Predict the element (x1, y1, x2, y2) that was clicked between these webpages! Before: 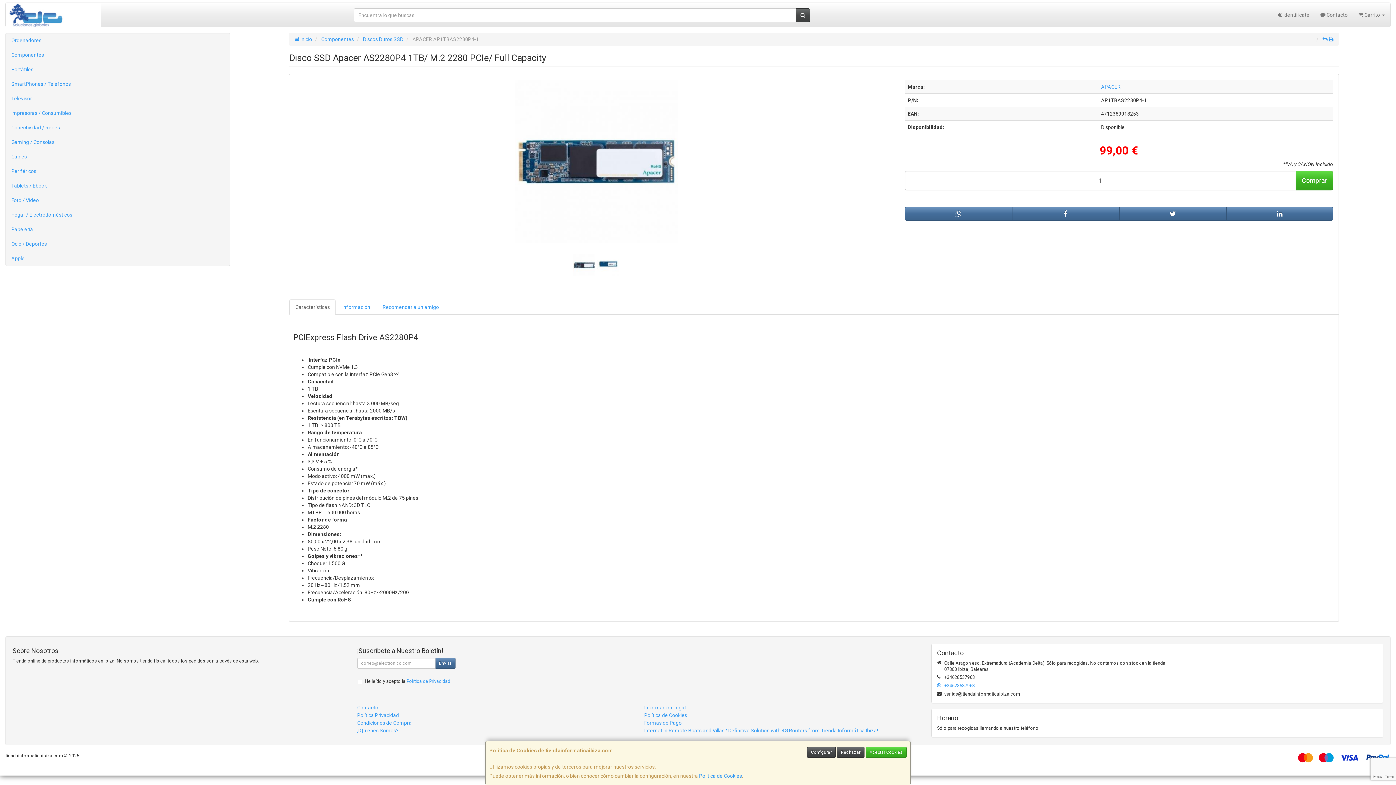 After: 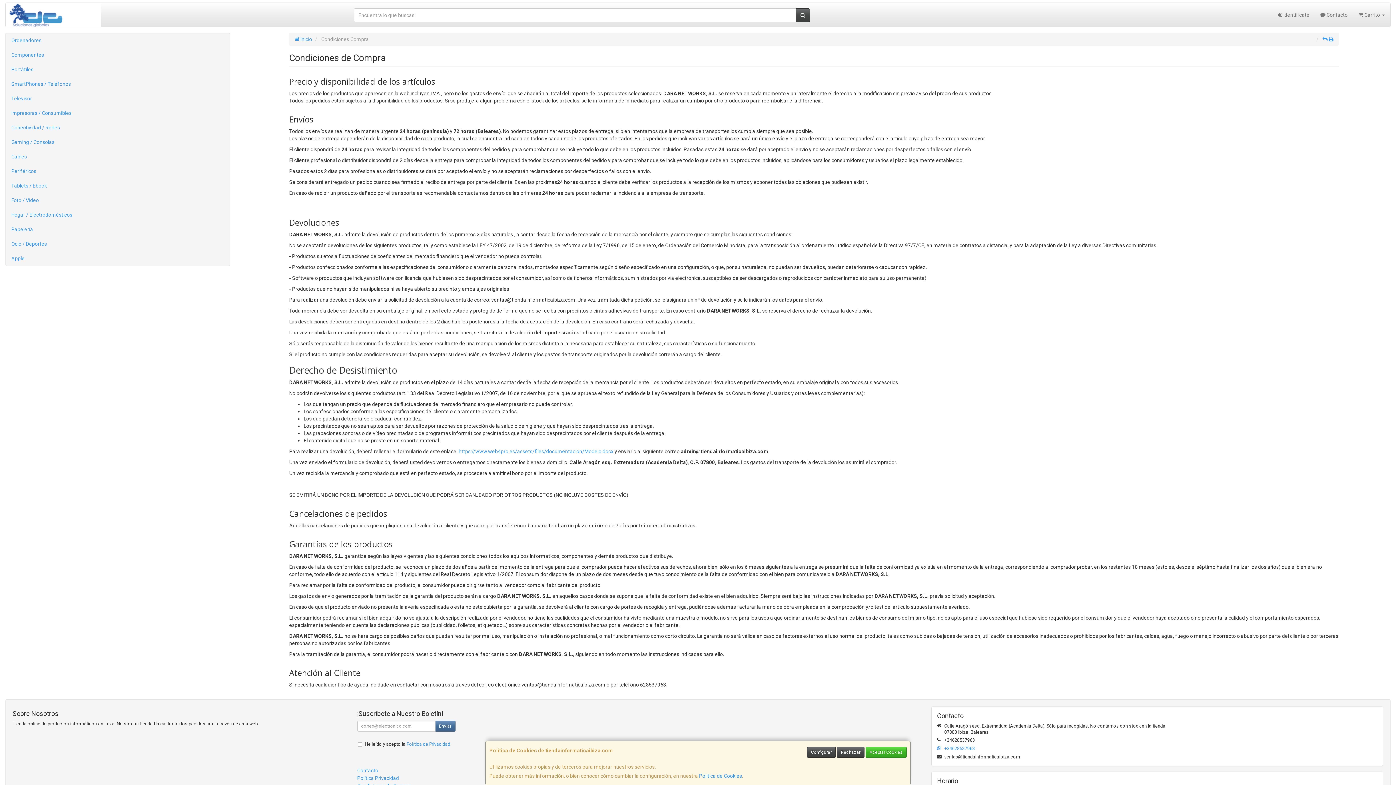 Action: label: Condiciones de Compra bbox: (357, 720, 411, 726)